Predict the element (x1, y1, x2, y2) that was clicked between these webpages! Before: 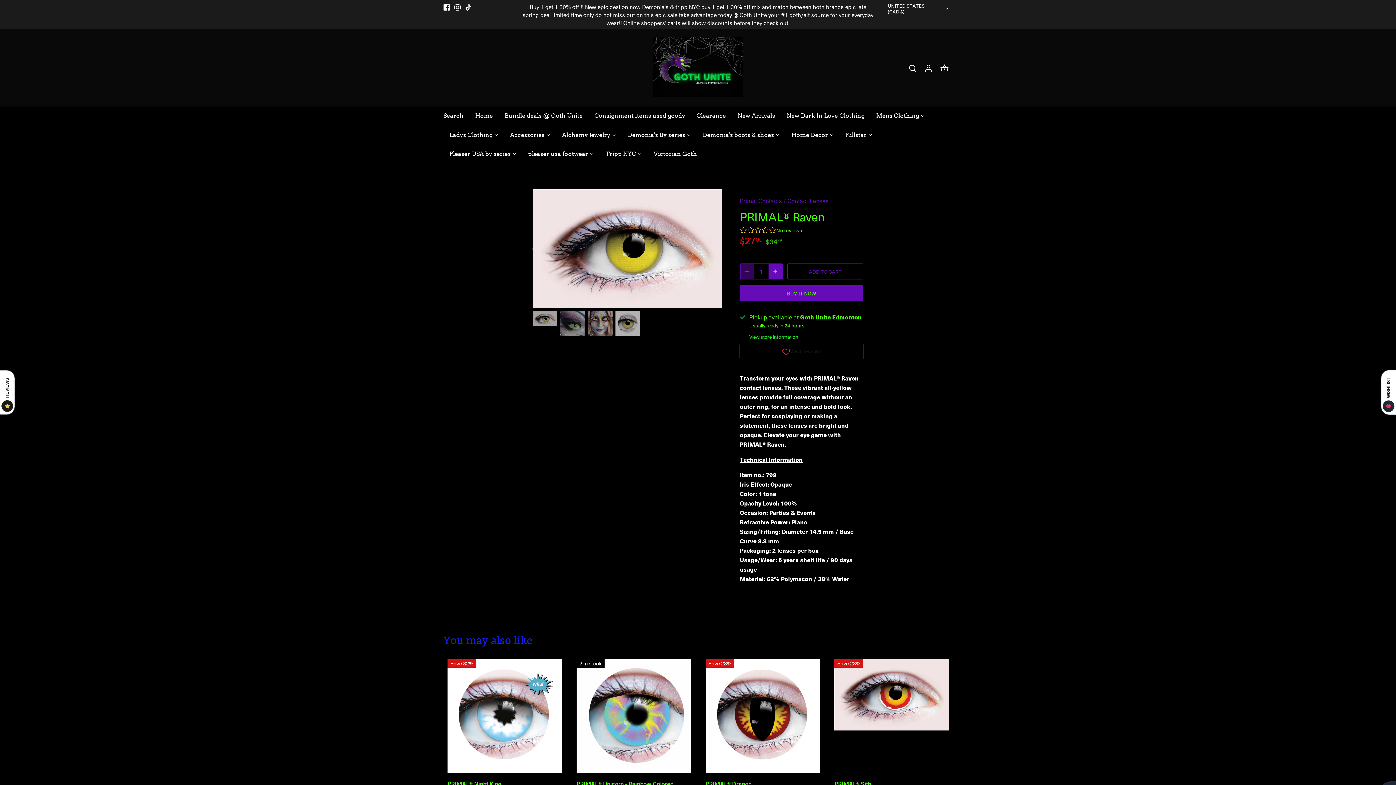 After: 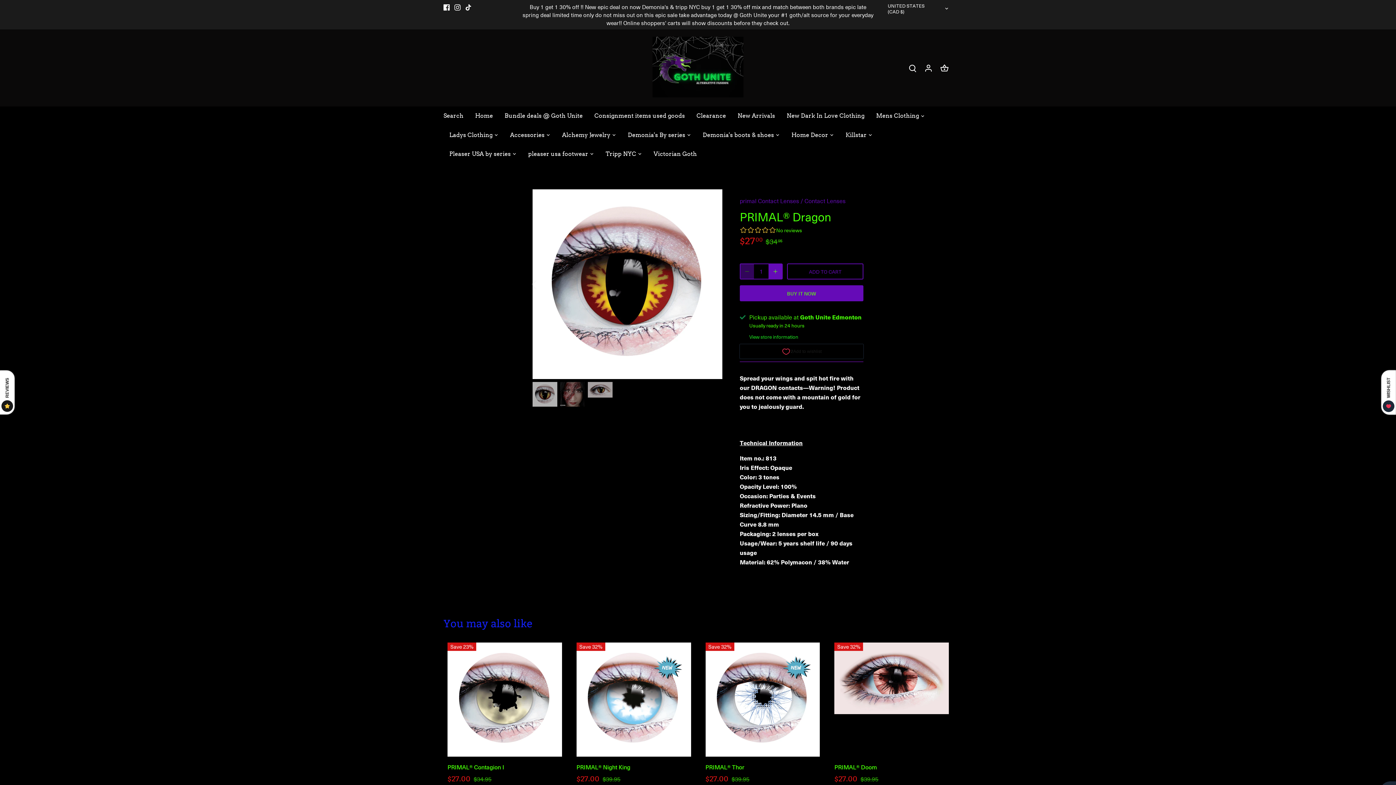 Action: label: PRIMAL® Dragon bbox: (705, 779, 820, 788)